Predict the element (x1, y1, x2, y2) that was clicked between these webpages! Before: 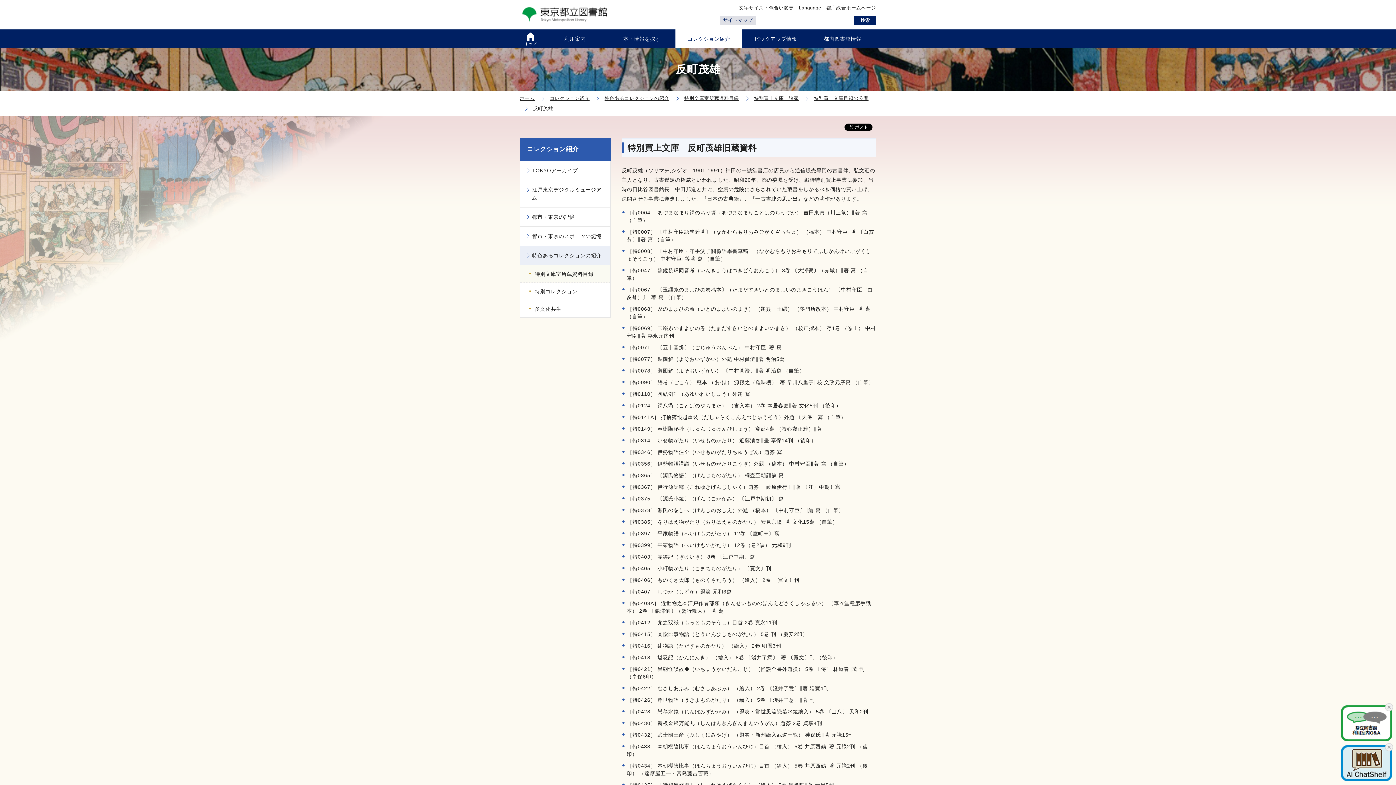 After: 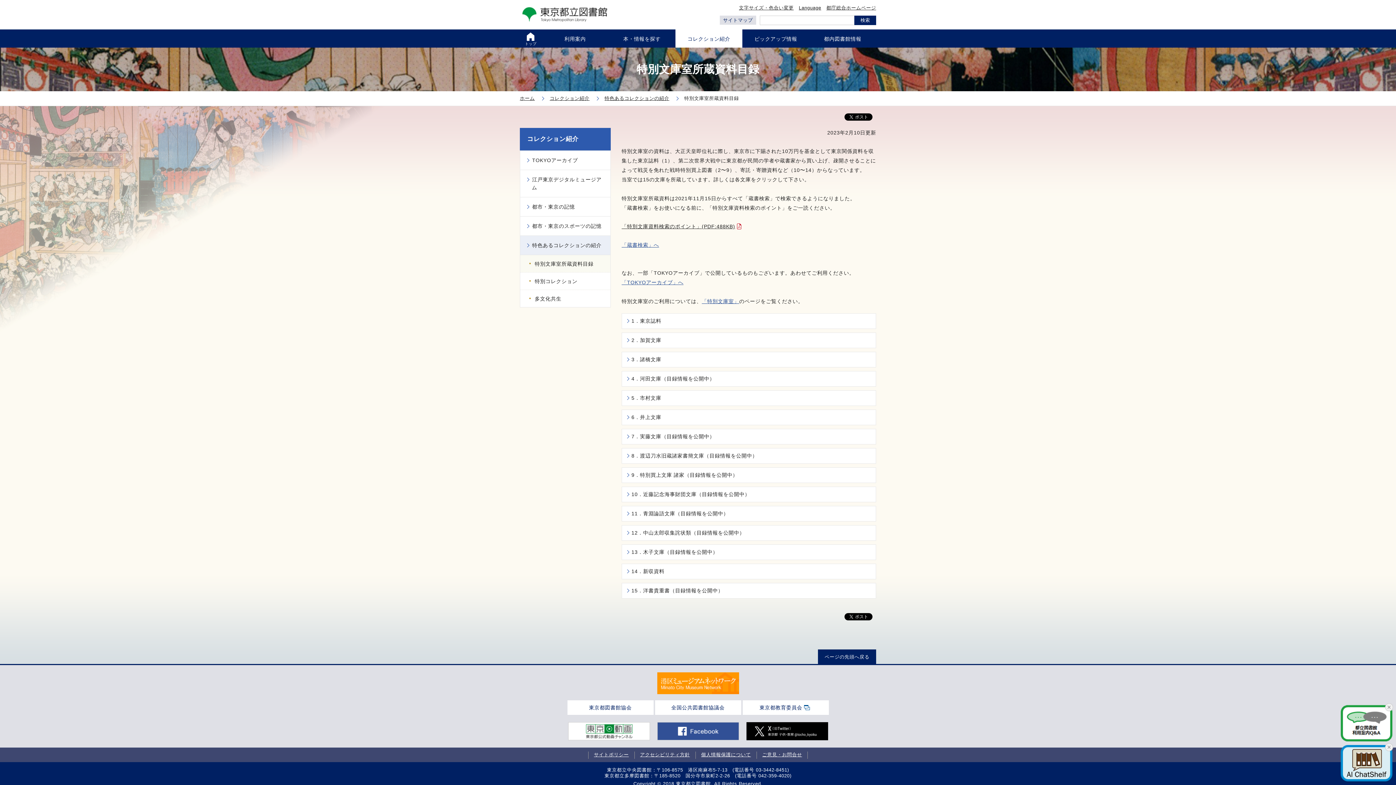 Action: bbox: (520, 265, 610, 282) label: 特別文庫室所蔵資料目録